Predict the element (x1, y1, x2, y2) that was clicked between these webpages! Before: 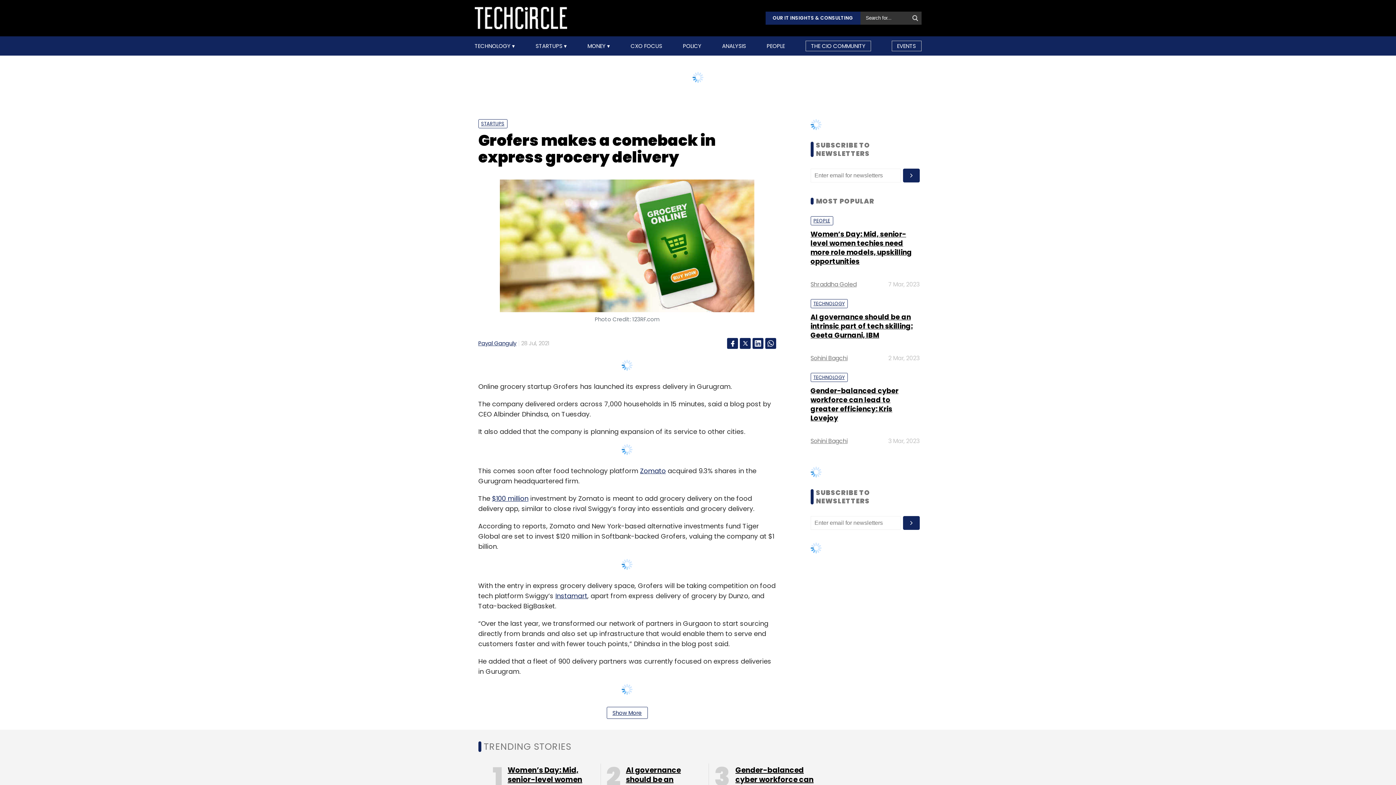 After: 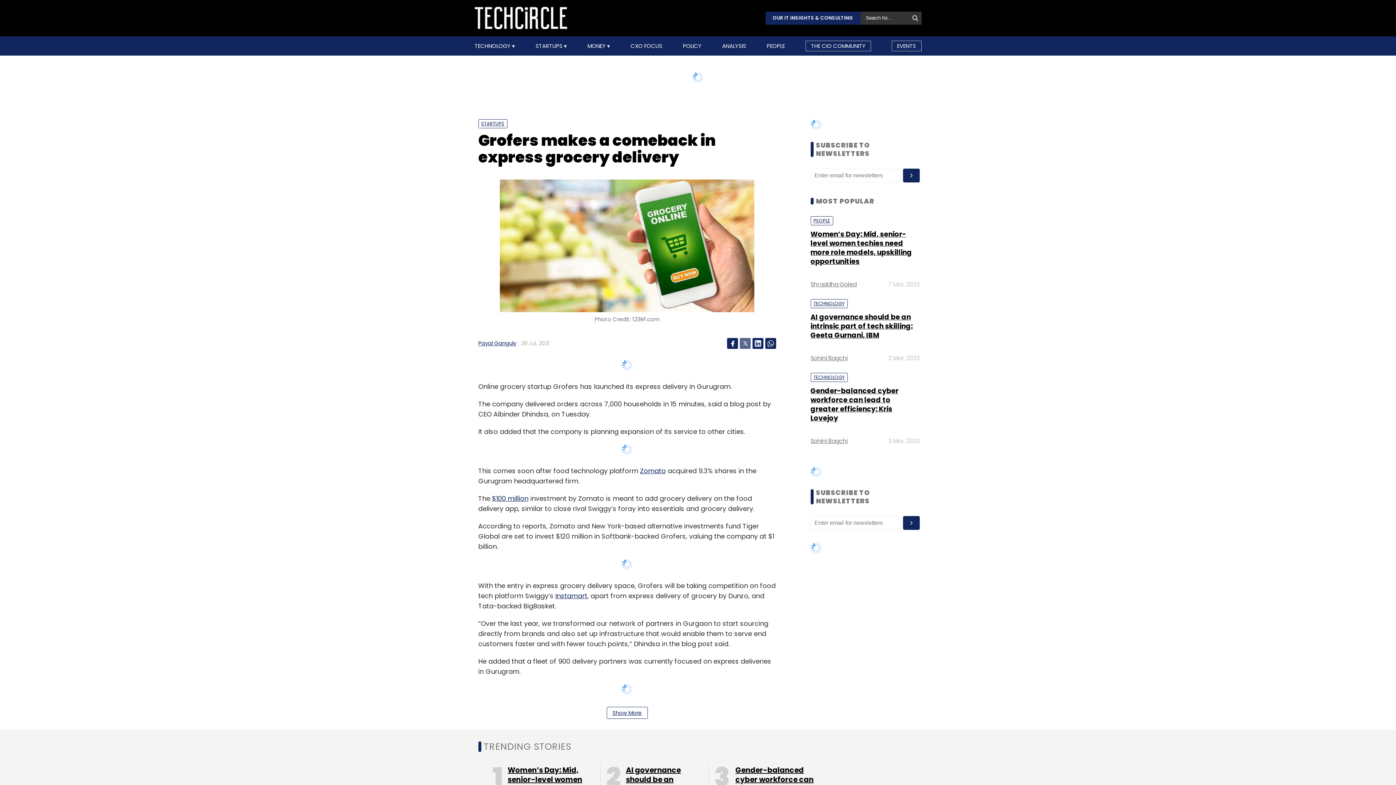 Action: bbox: (739, 338, 750, 349)